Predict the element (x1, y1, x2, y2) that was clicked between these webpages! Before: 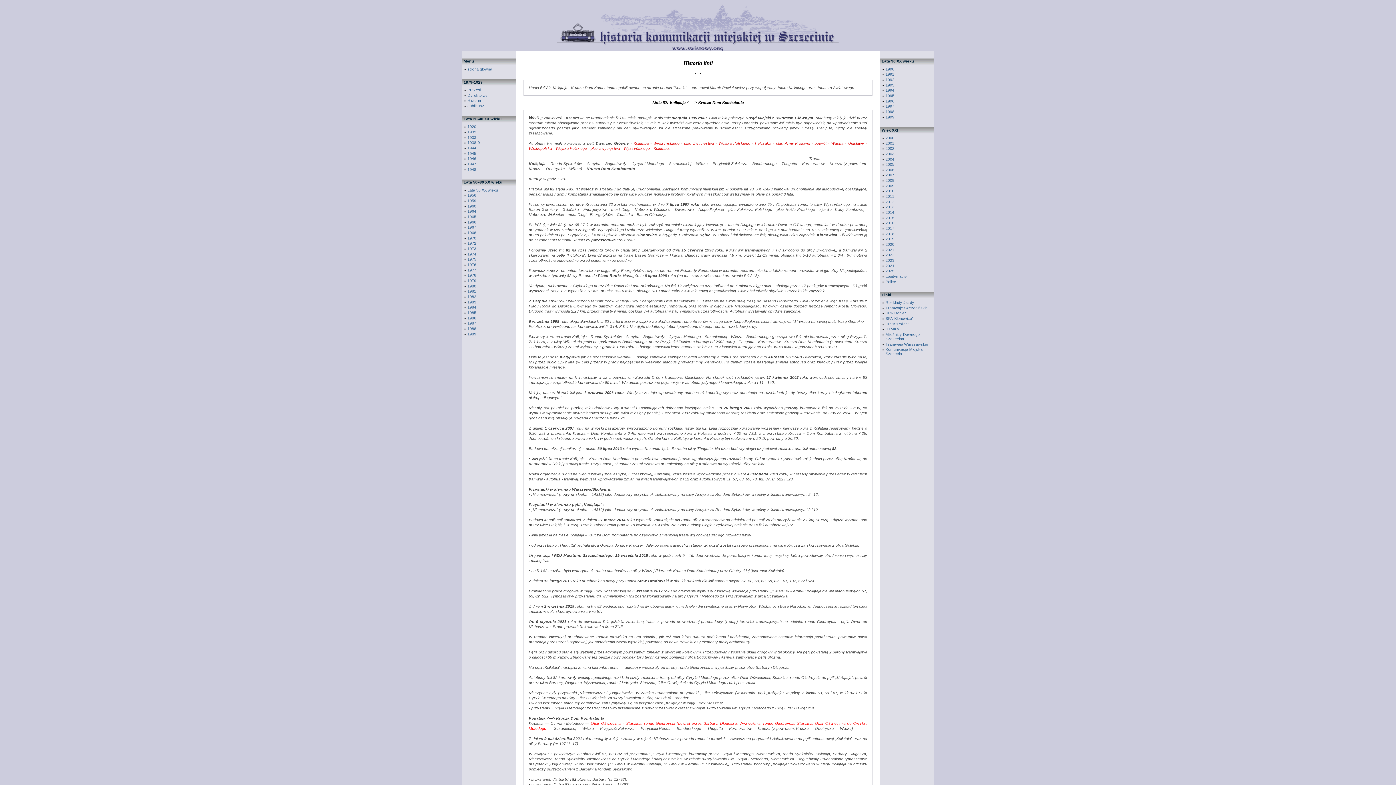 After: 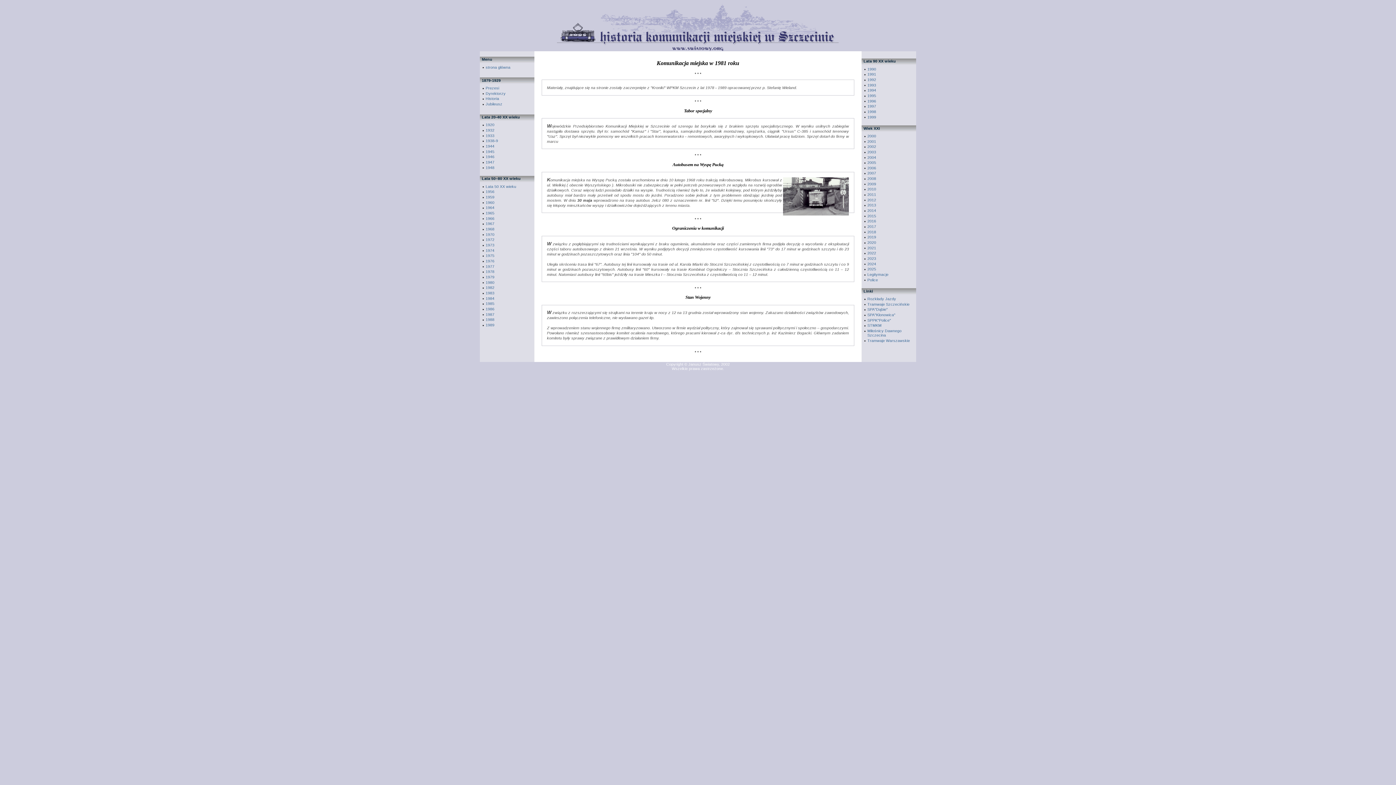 Action: bbox: (467, 289, 476, 293) label: 1981